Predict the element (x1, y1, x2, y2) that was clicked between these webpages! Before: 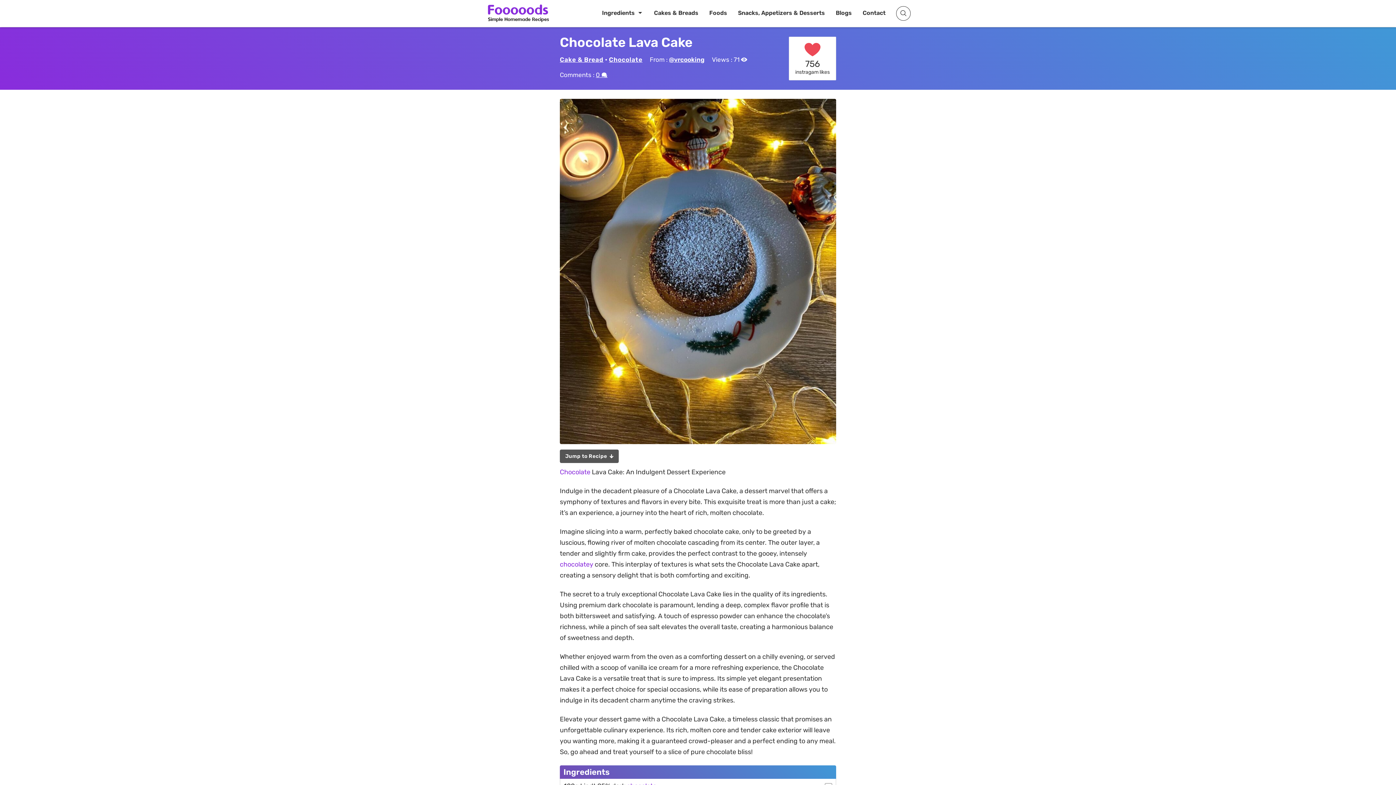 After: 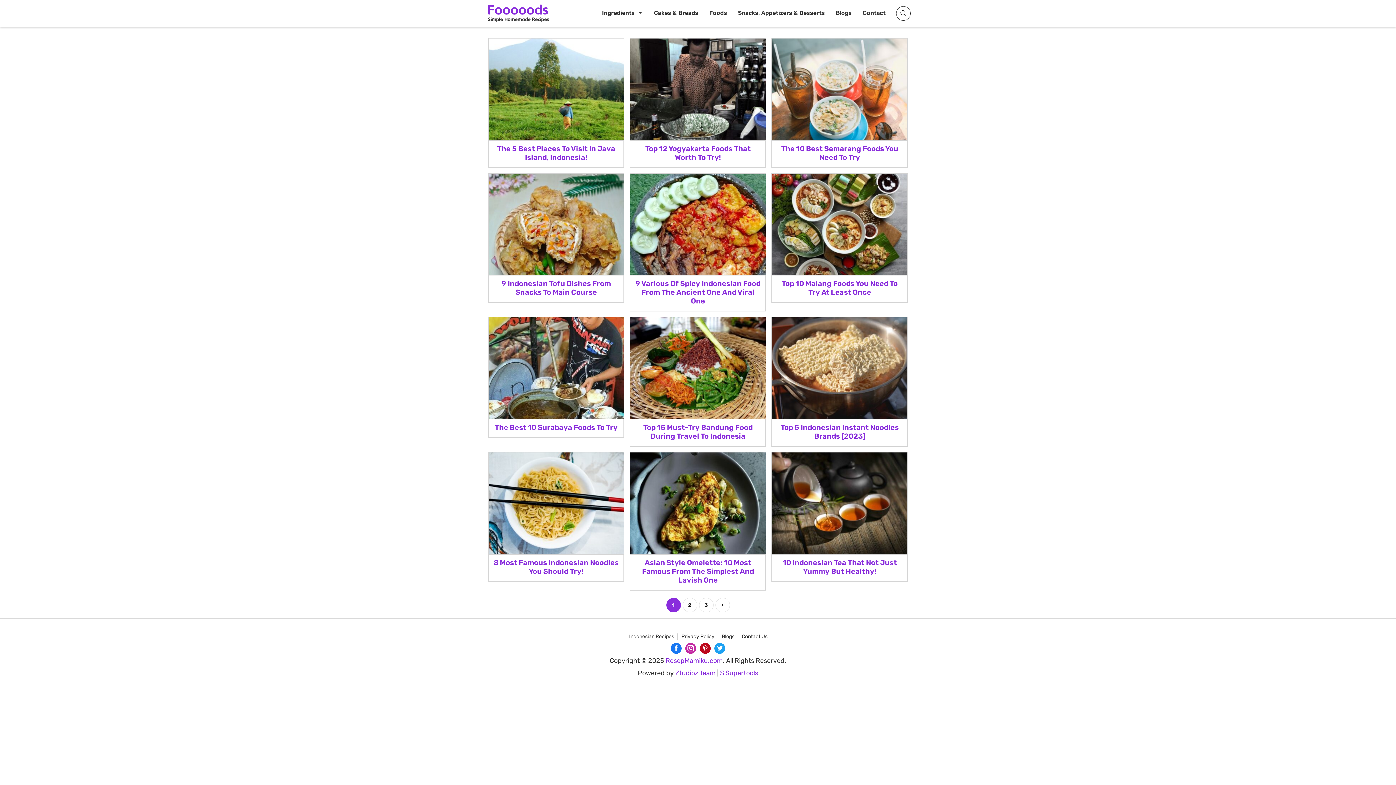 Action: label: Blogs bbox: (830, 0, 857, 26)